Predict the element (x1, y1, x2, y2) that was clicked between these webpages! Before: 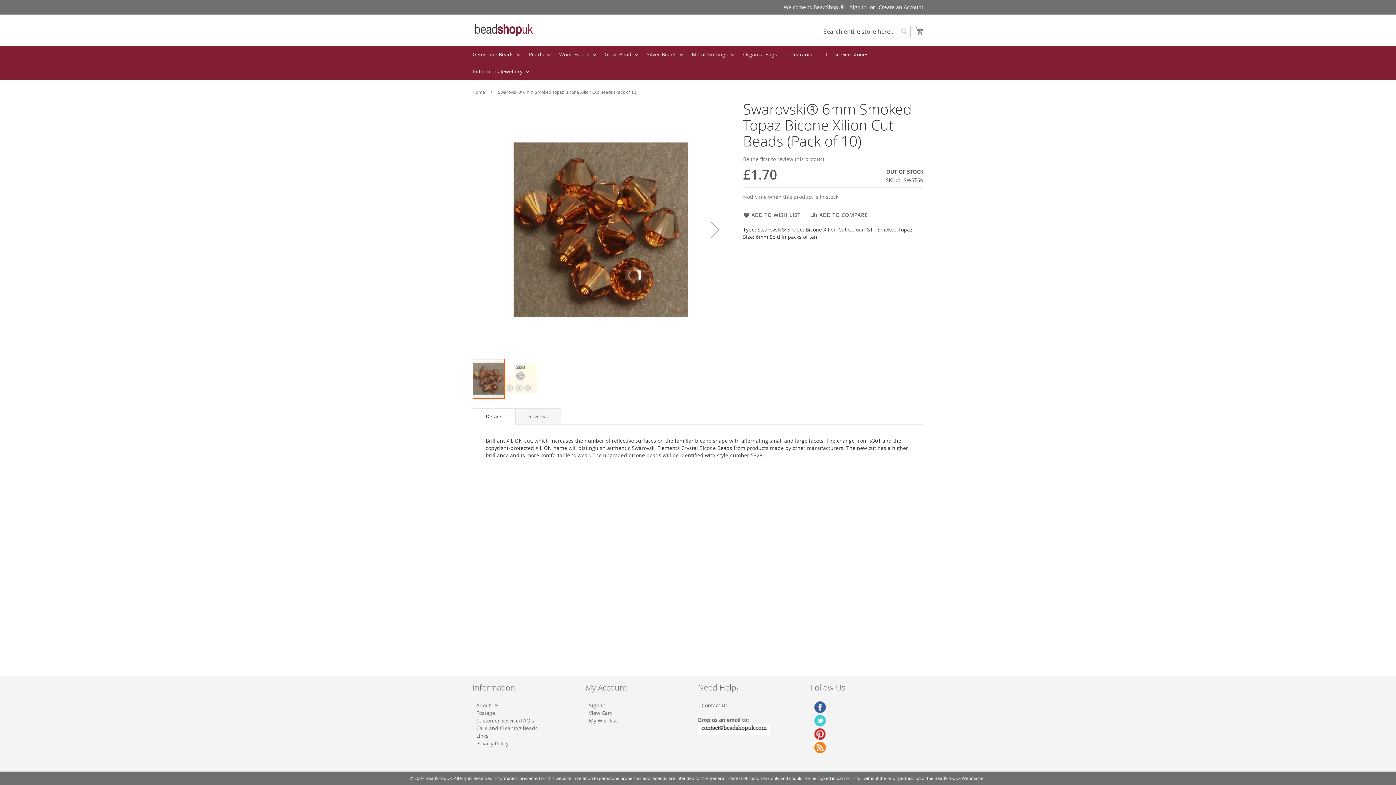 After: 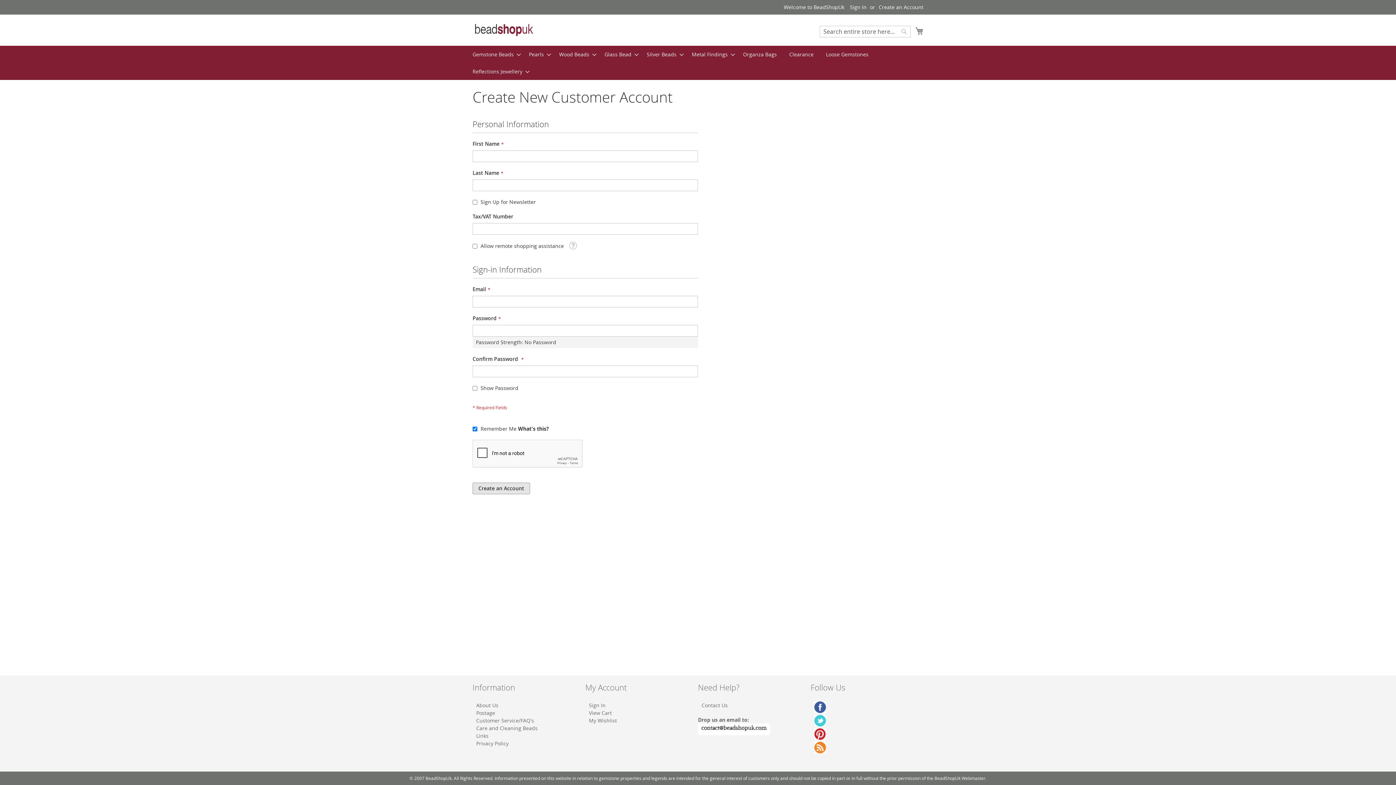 Action: label: Create an Account bbox: (878, 3, 923, 10)